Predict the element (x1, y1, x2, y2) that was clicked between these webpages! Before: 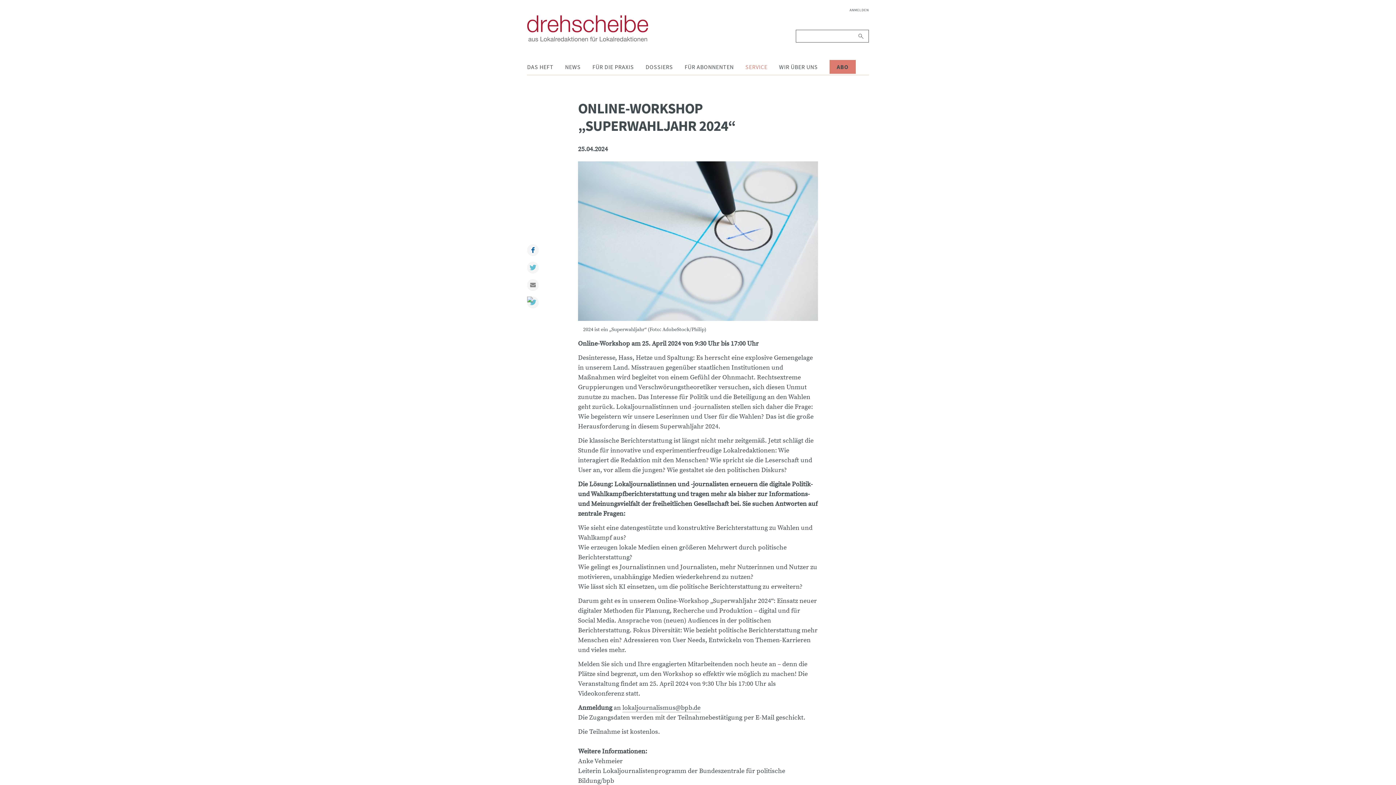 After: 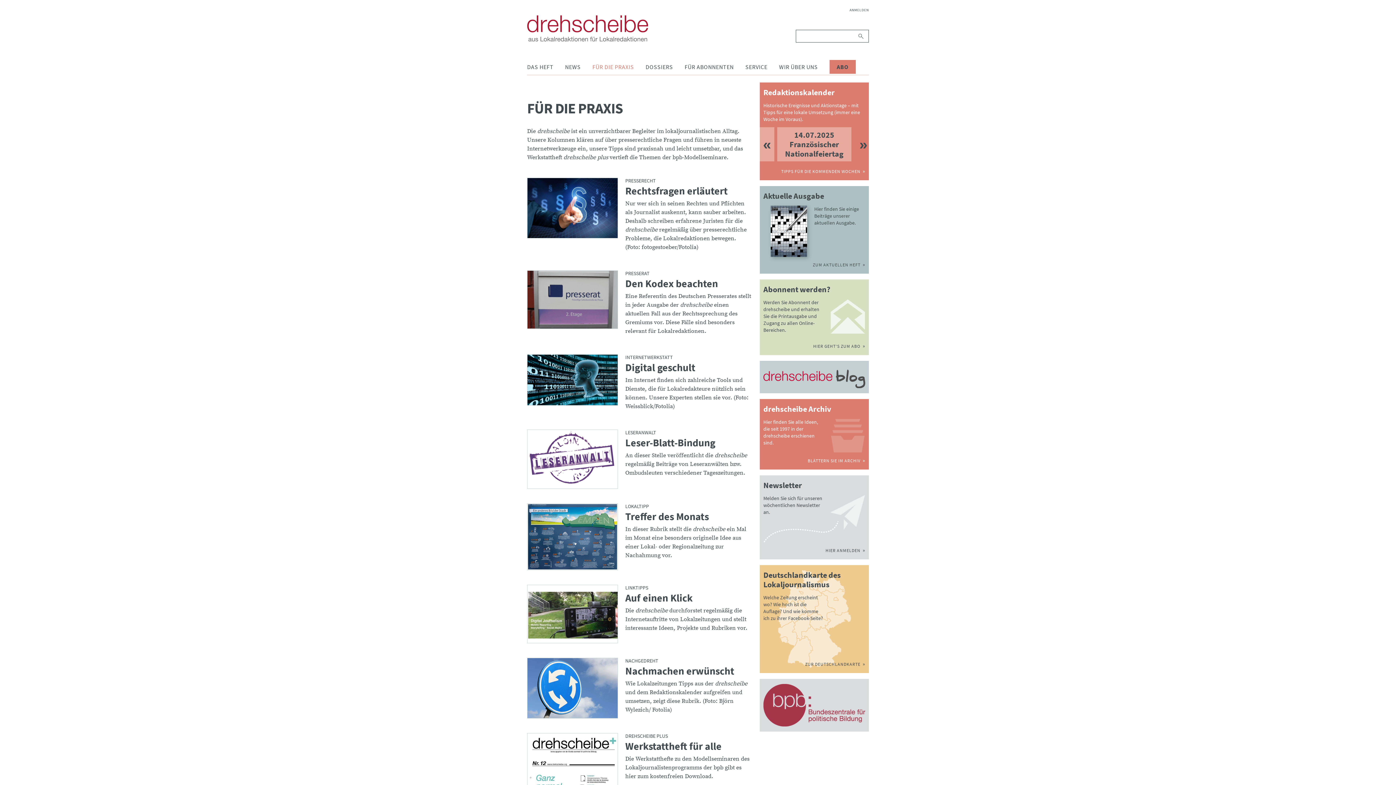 Action: bbox: (592, 58, 634, 74) label: FÜR DIE PRAXIS